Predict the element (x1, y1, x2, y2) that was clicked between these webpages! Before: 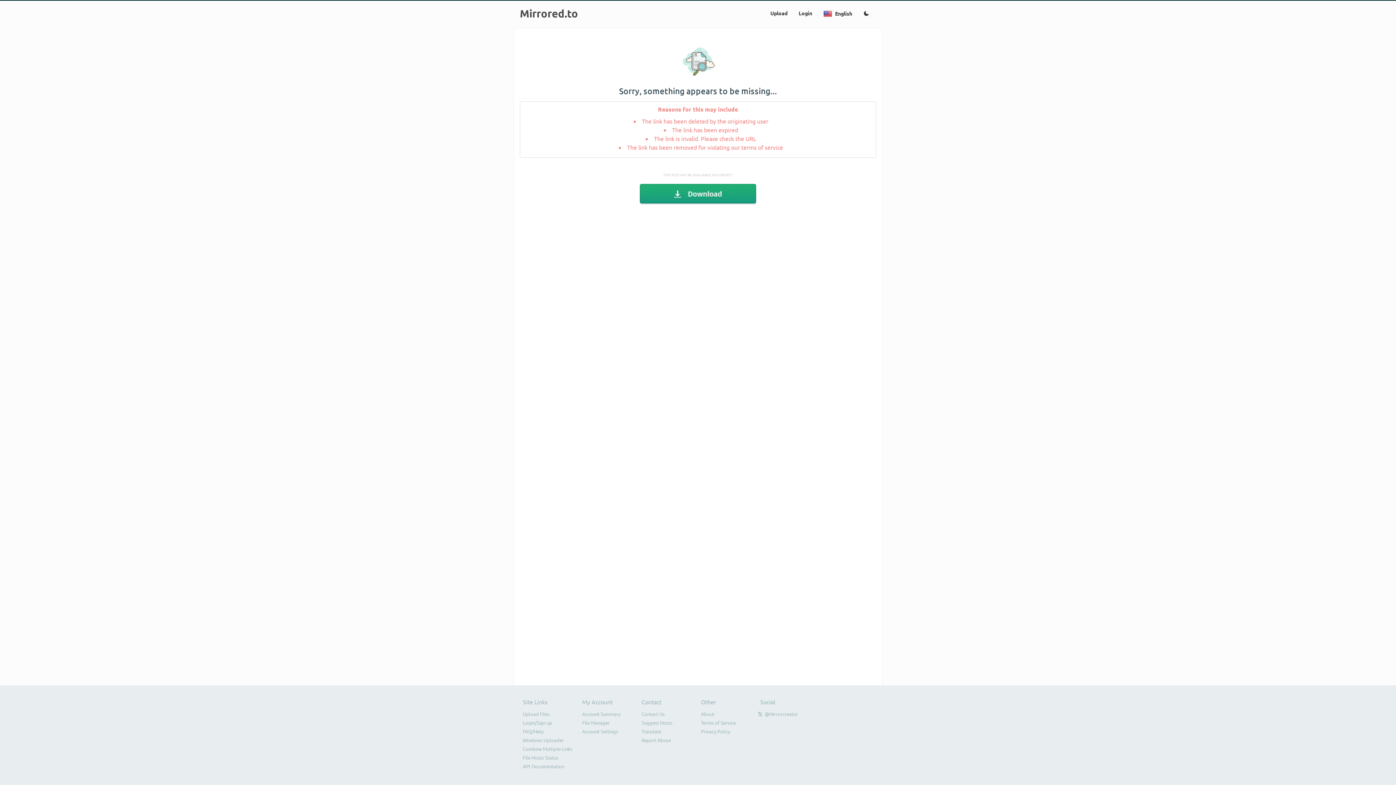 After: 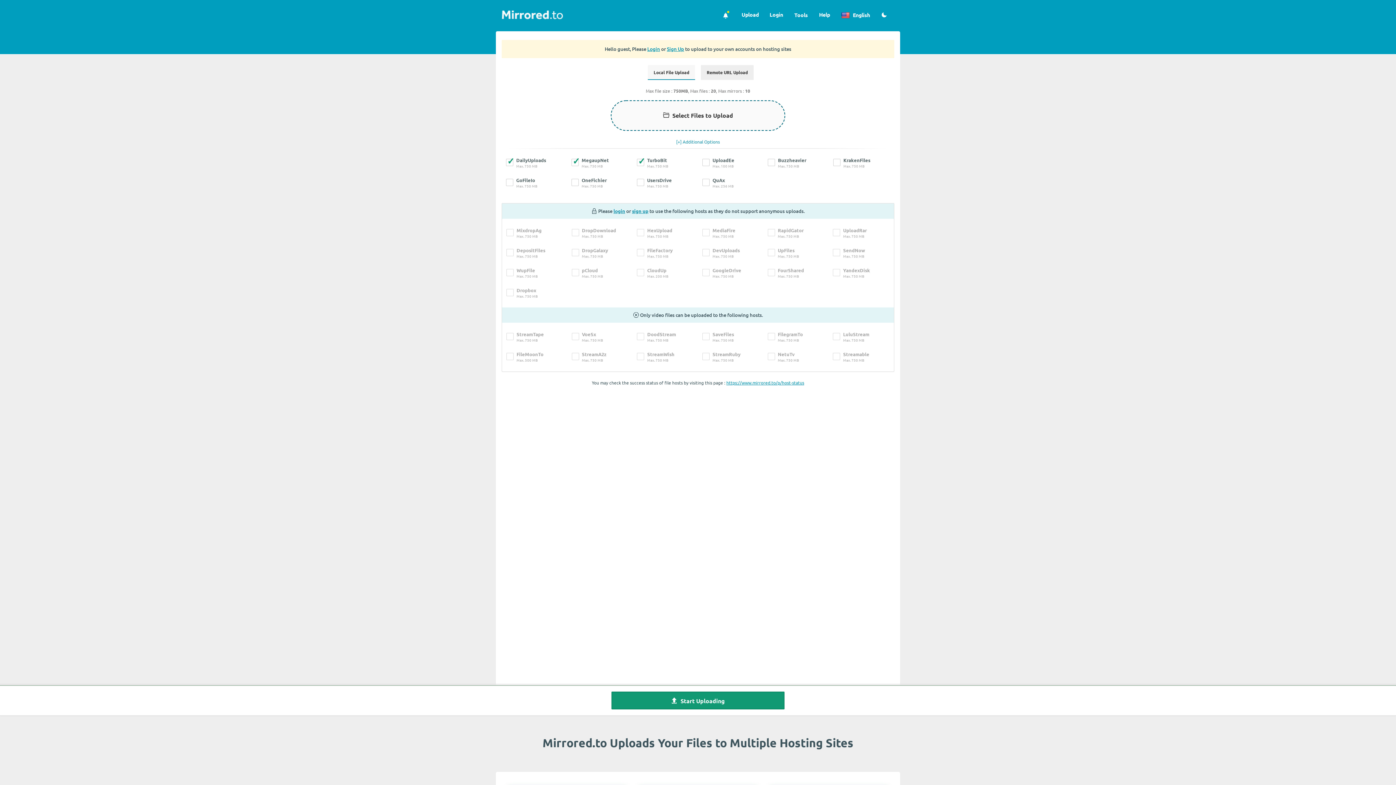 Action: label: Upload bbox: (766, 6, 792, 21)